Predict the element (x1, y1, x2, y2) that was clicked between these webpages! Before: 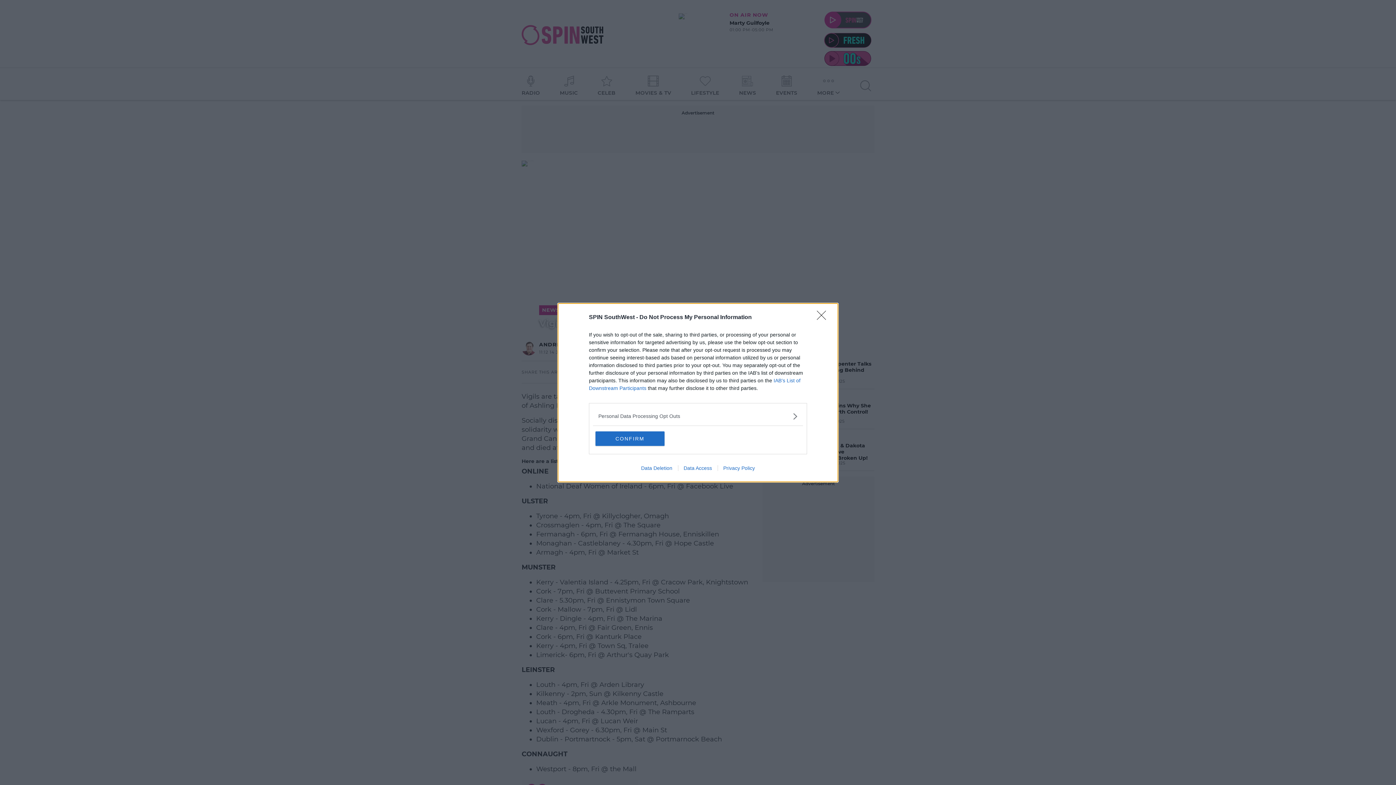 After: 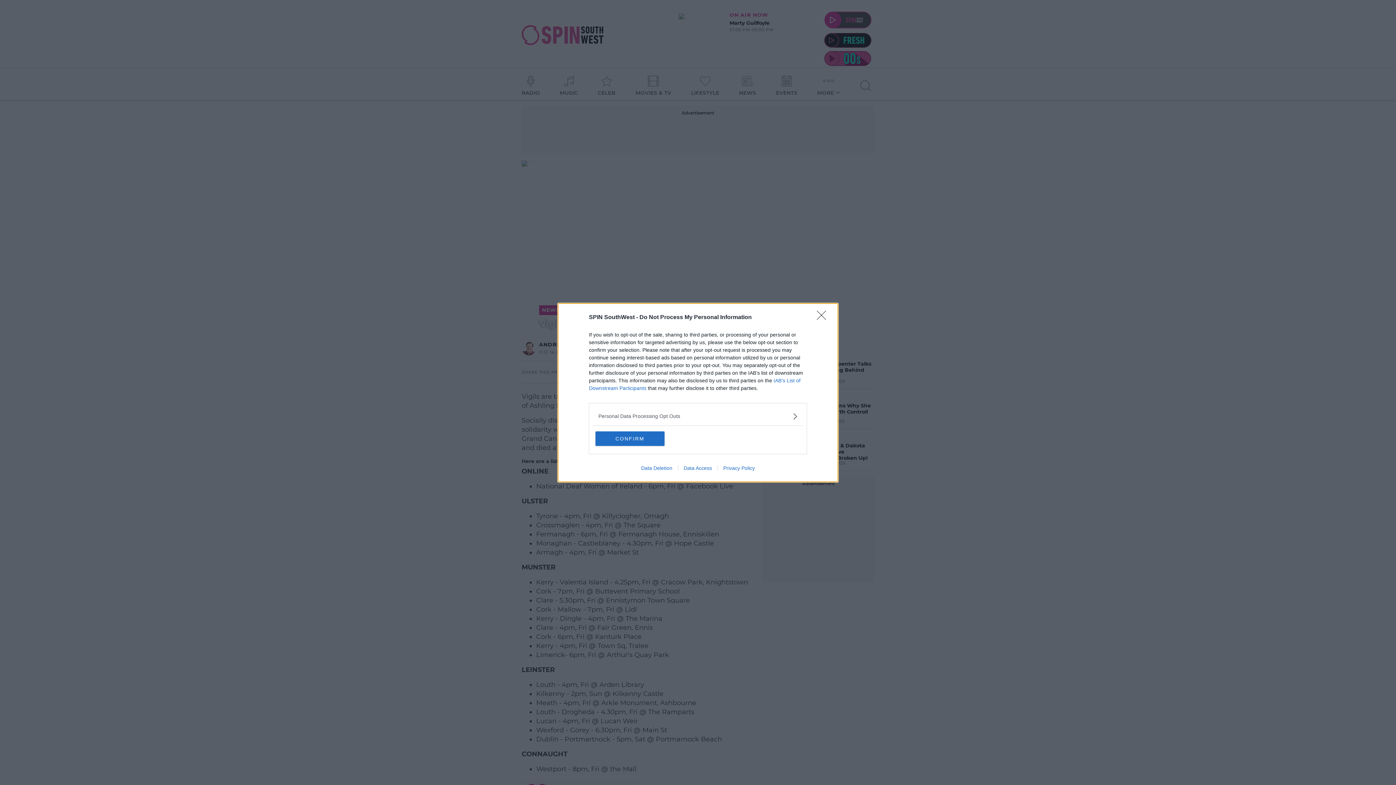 Action: bbox: (678, 465, 717, 471) label: Data Access